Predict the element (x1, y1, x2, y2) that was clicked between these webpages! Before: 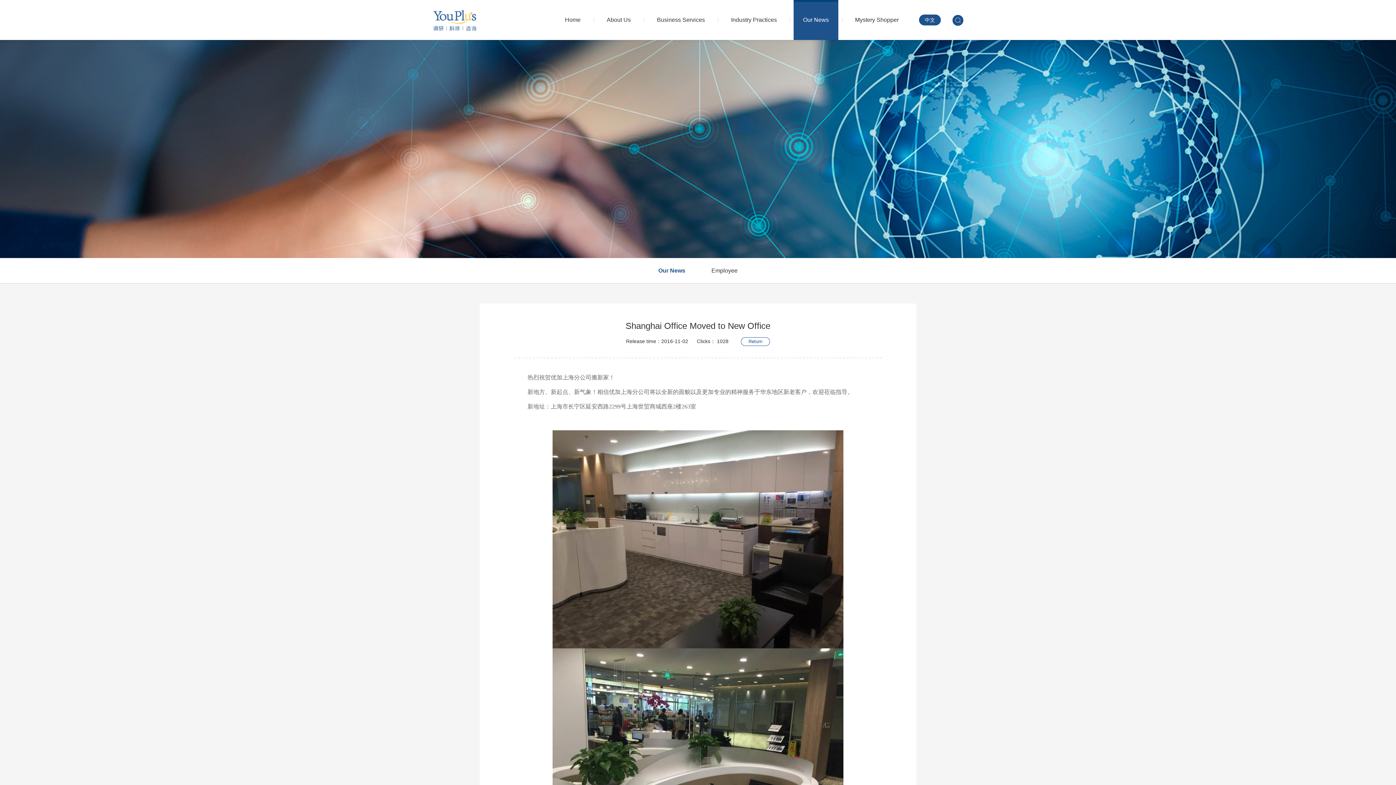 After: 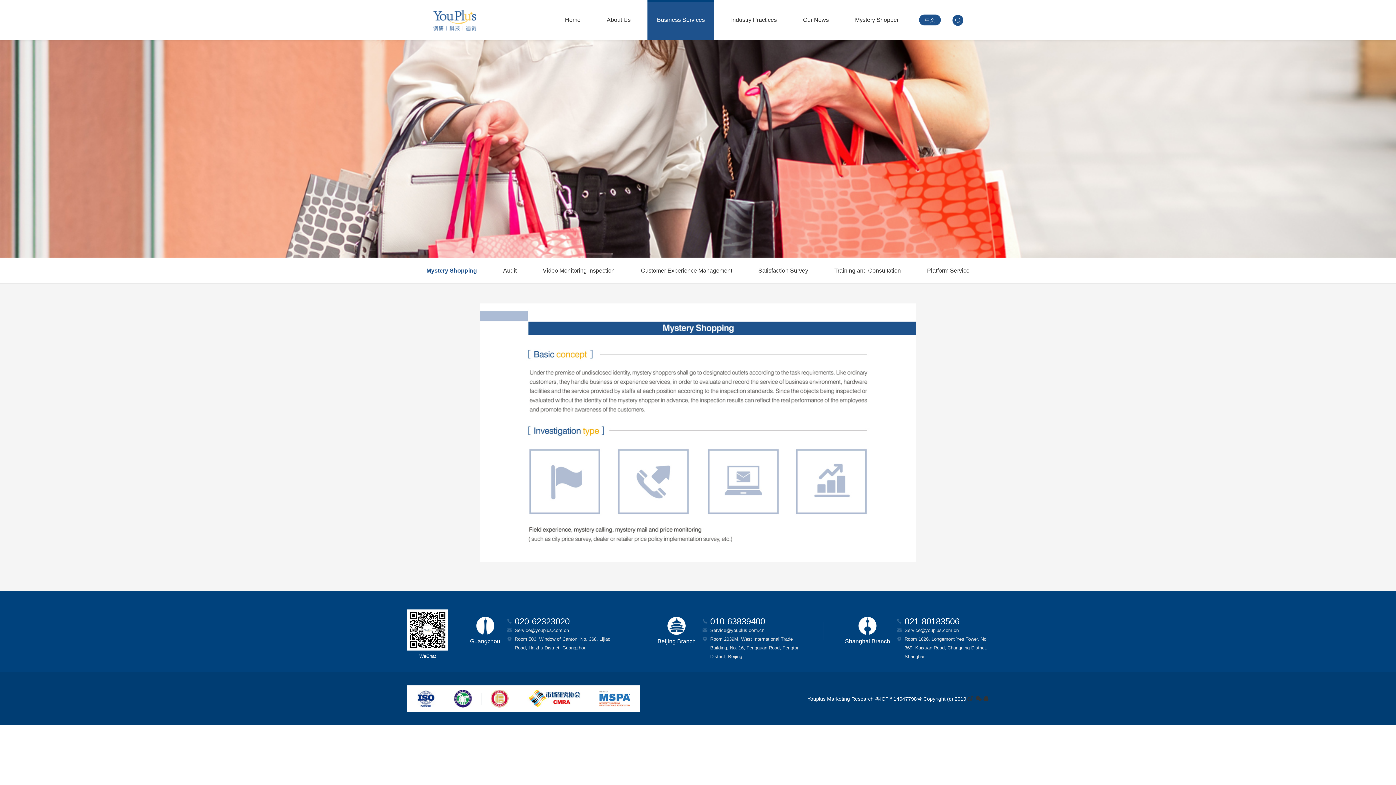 Action: bbox: (647, 0, 714, 40) label: Business Services